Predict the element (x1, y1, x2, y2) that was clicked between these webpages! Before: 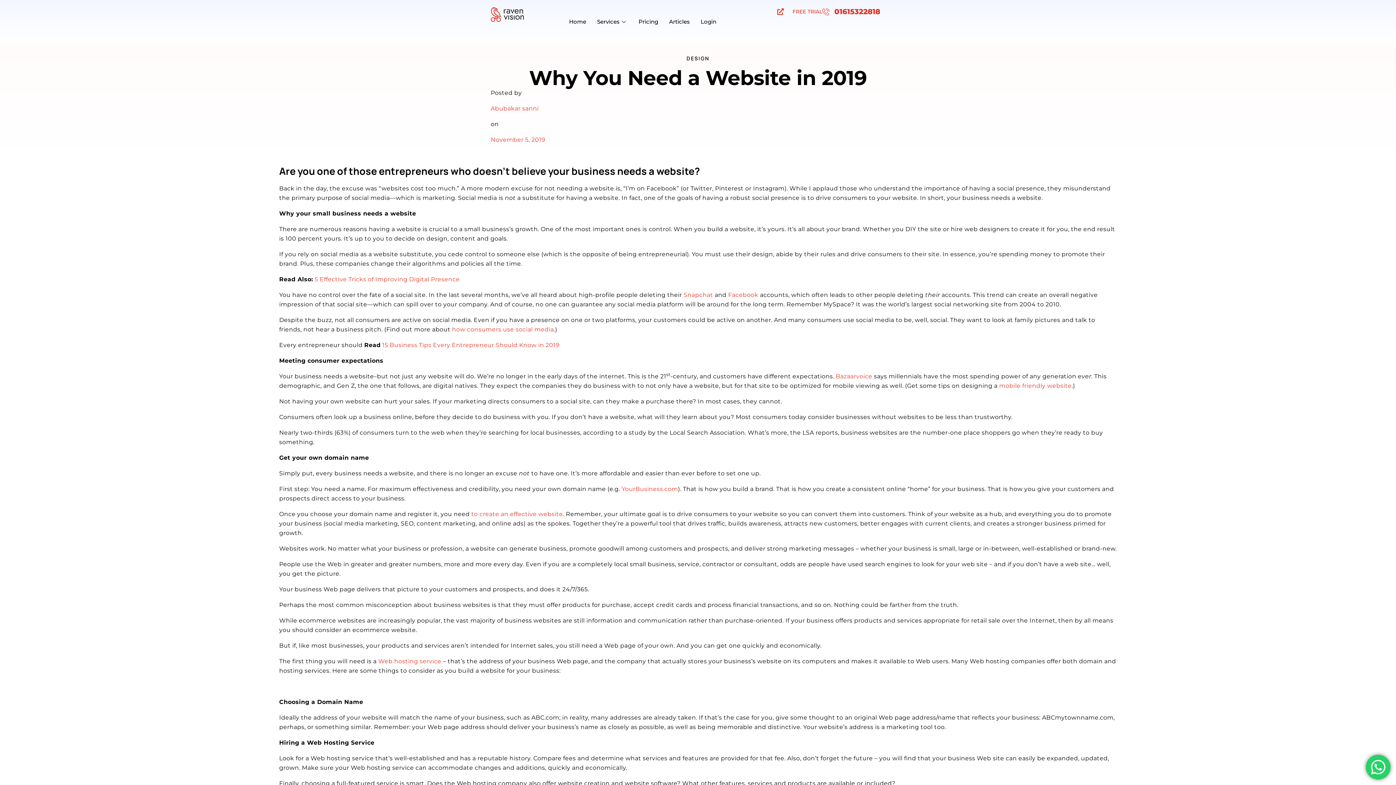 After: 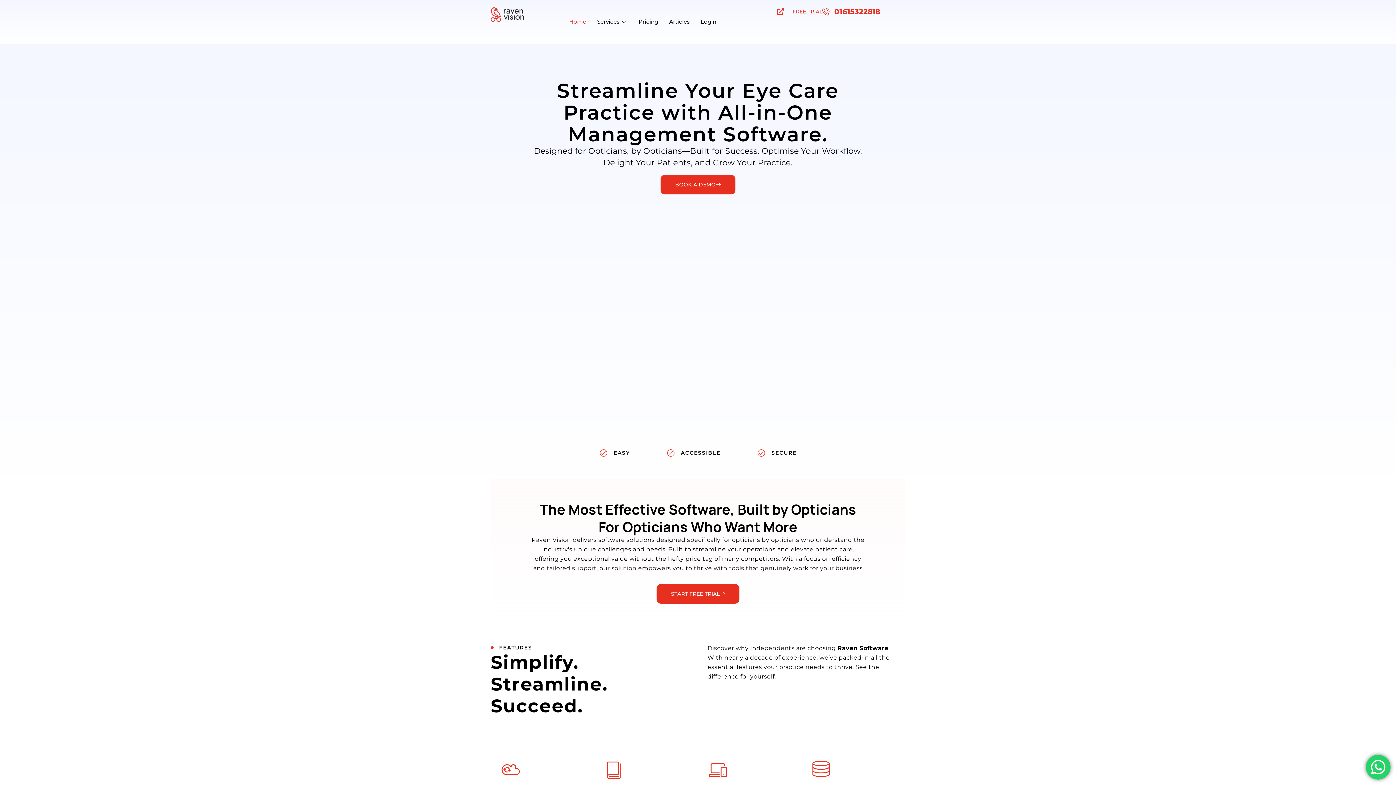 Action: bbox: (563, 7, 591, 36) label: Home